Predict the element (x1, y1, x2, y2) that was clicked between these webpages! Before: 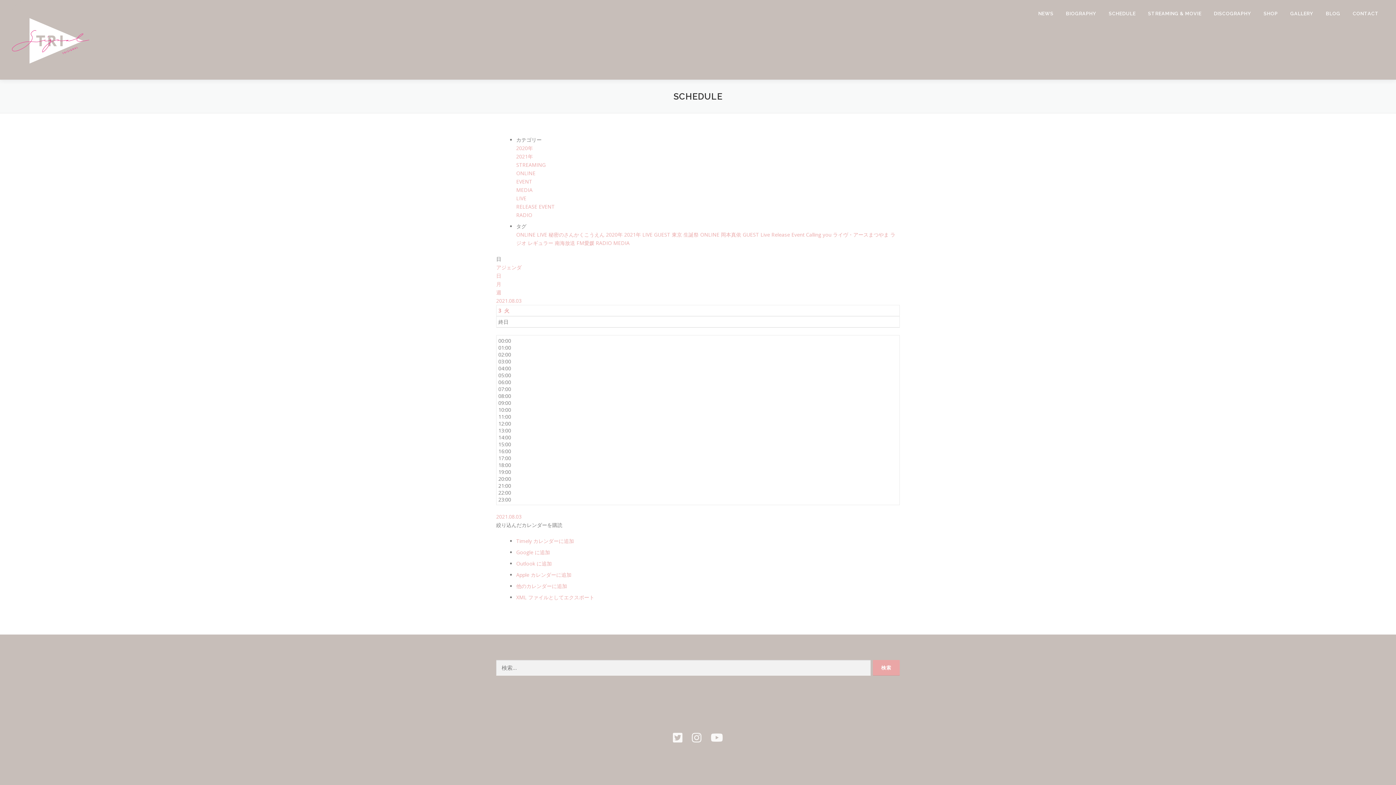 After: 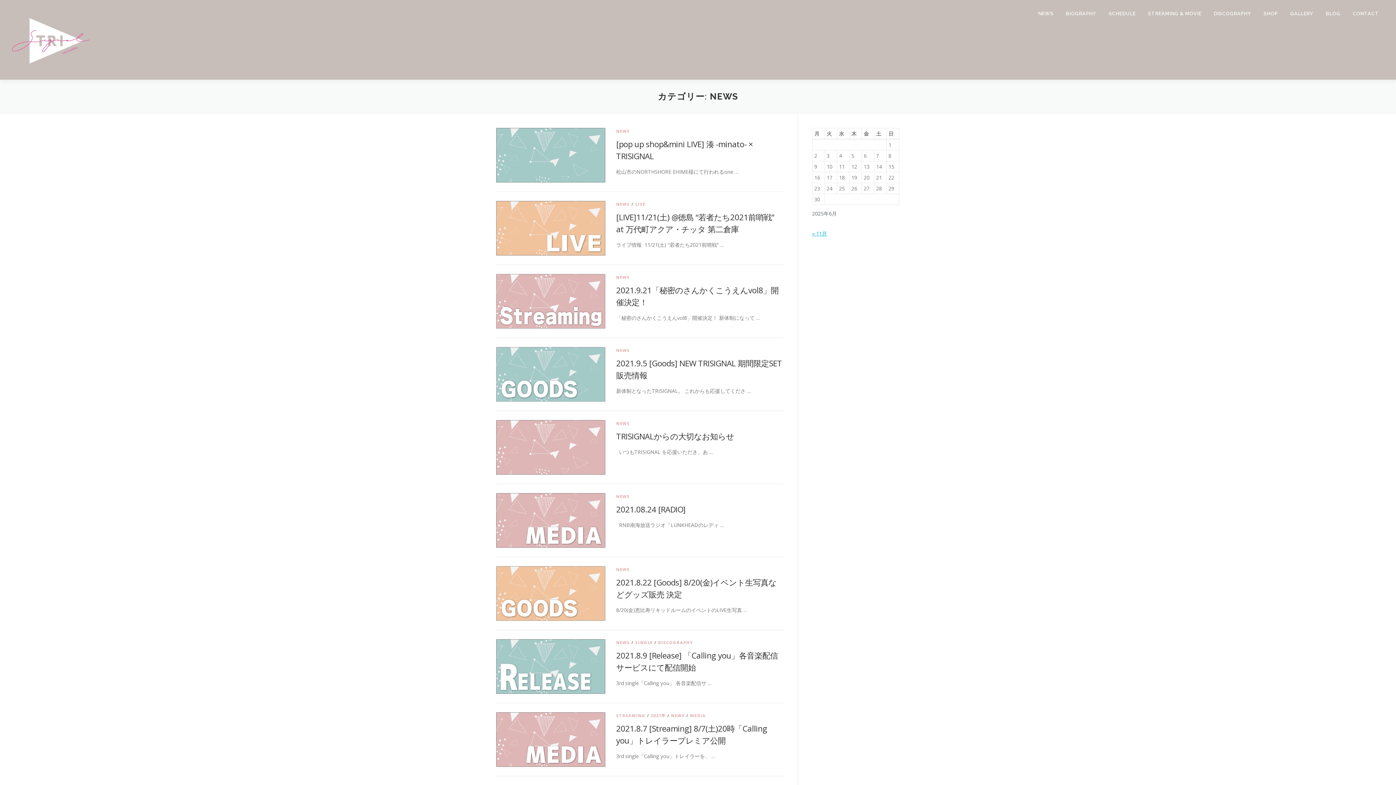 Action: bbox: (1032, 0, 1060, 27) label: NEWS